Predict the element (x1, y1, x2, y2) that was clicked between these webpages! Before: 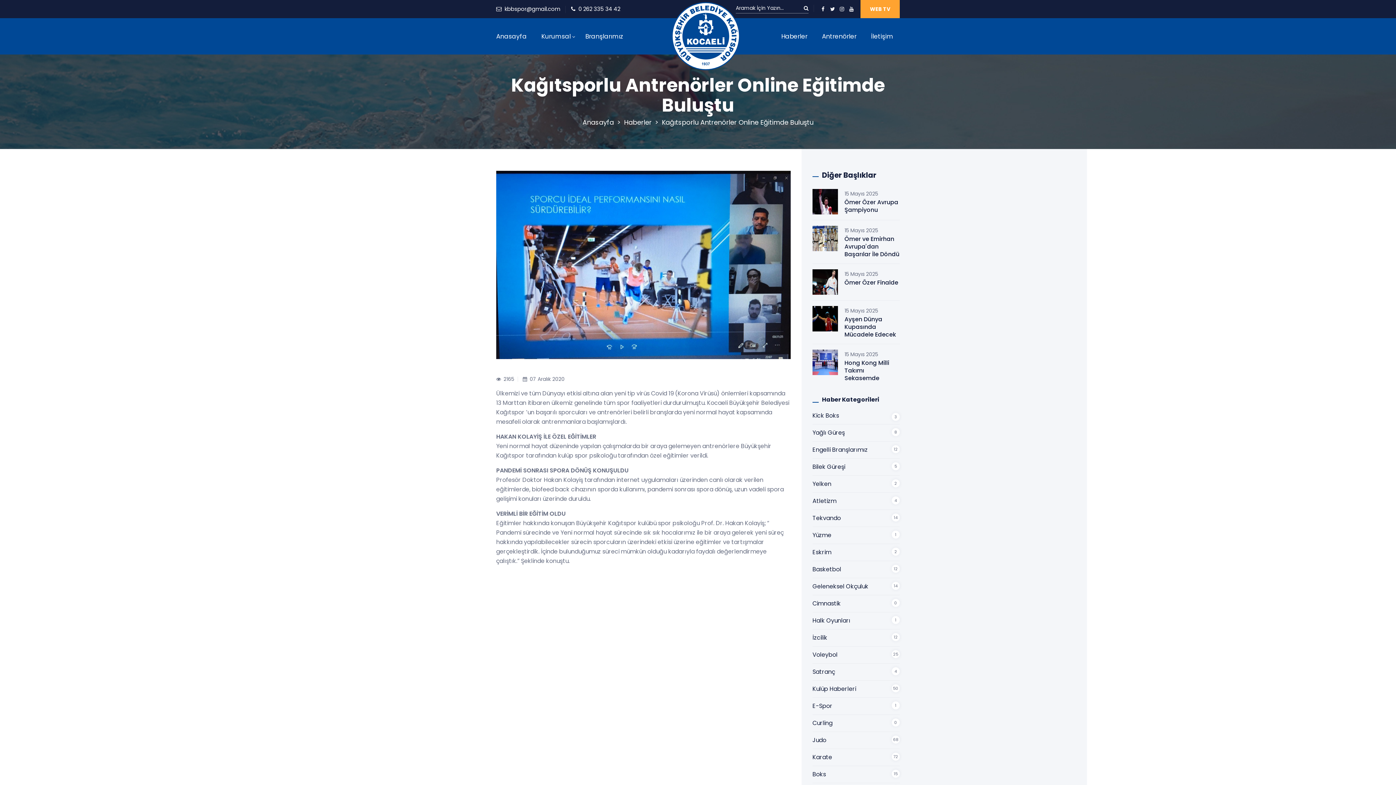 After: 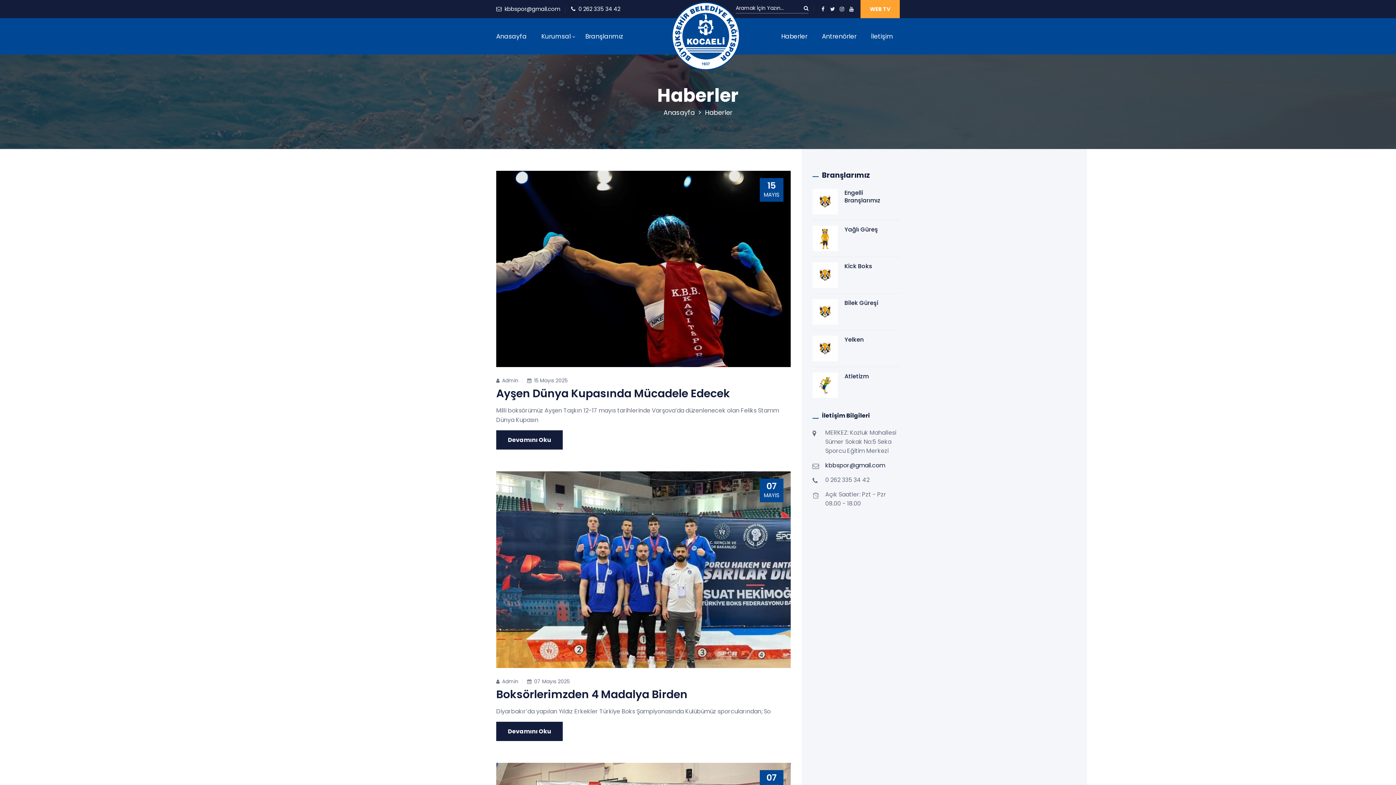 Action: bbox: (812, 770, 826, 778) label: Boks